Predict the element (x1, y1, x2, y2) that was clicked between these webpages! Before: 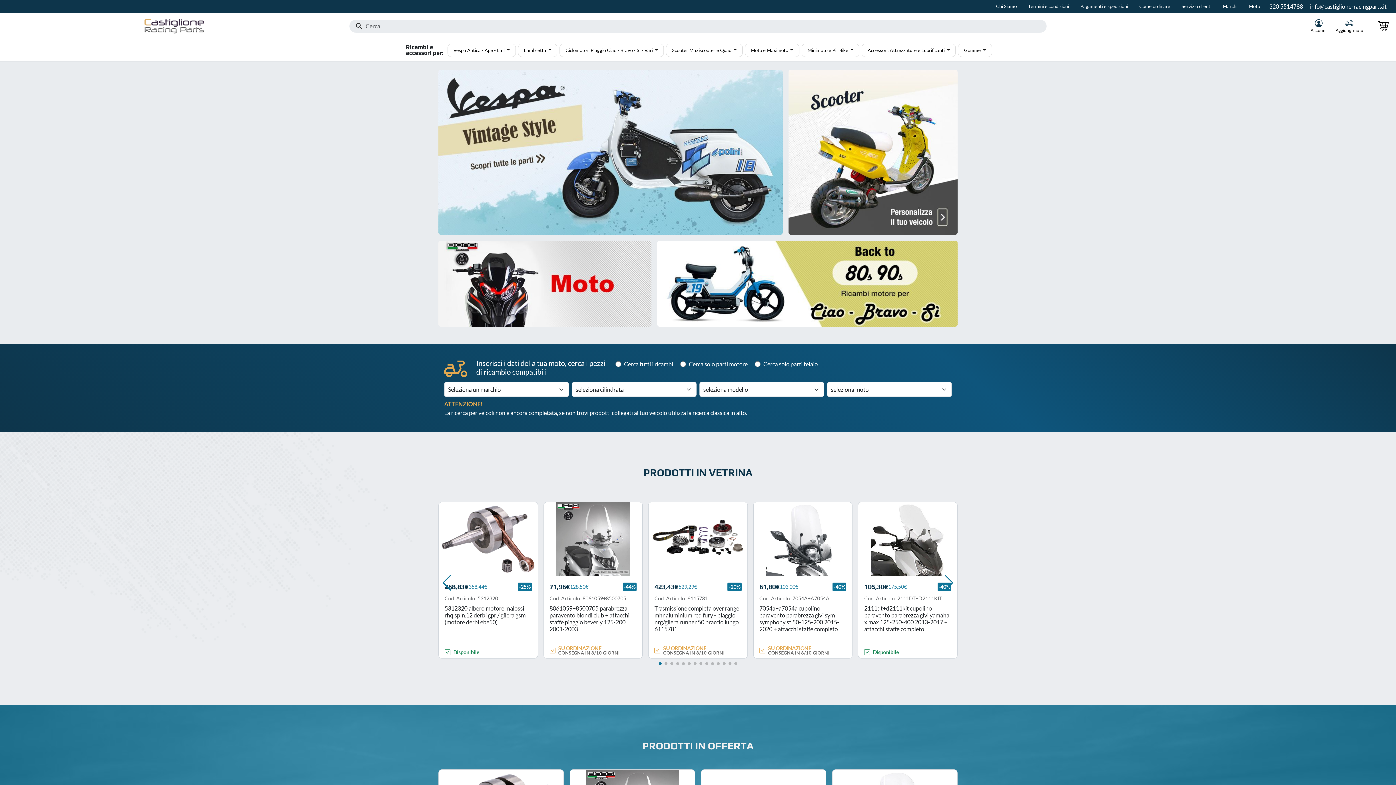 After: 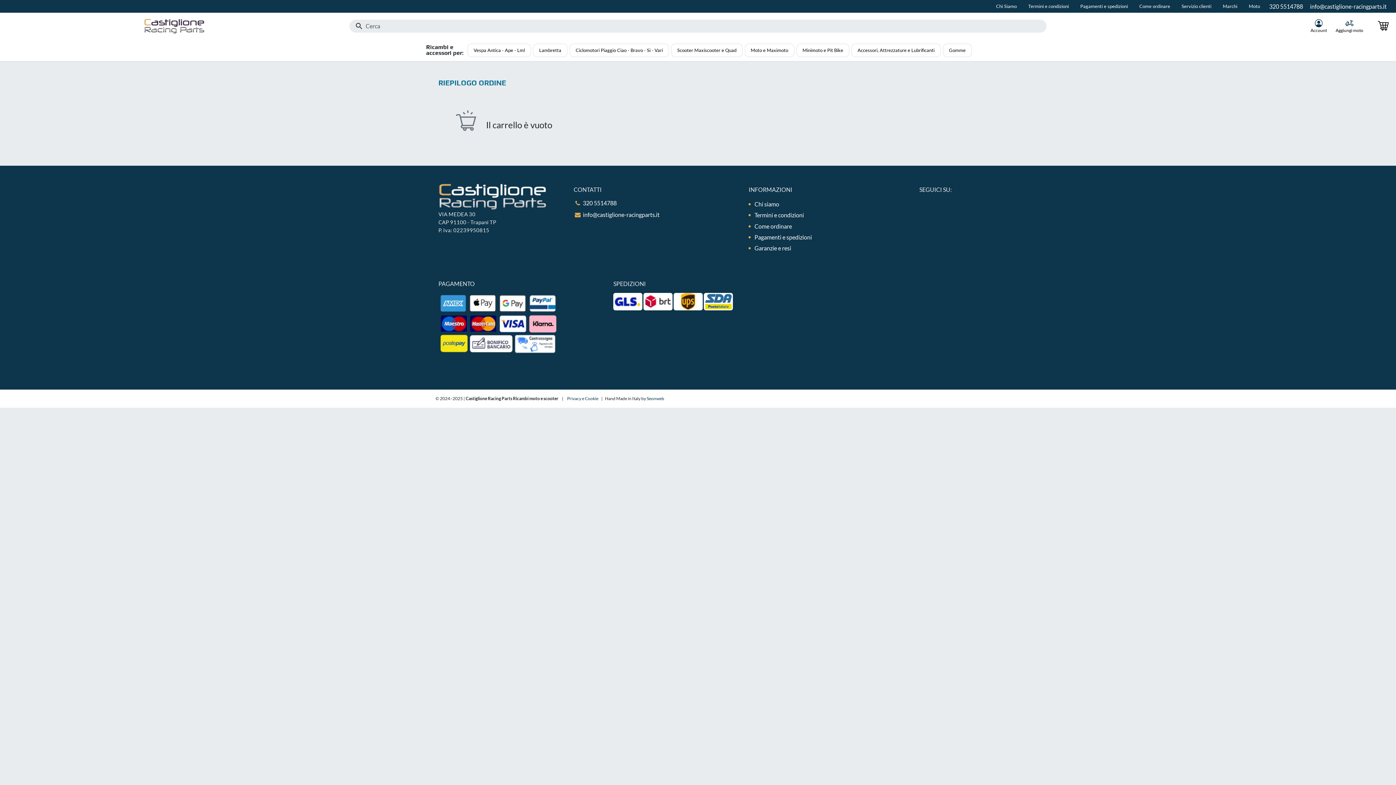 Action: bbox: (1378, 20, 1389, 31)